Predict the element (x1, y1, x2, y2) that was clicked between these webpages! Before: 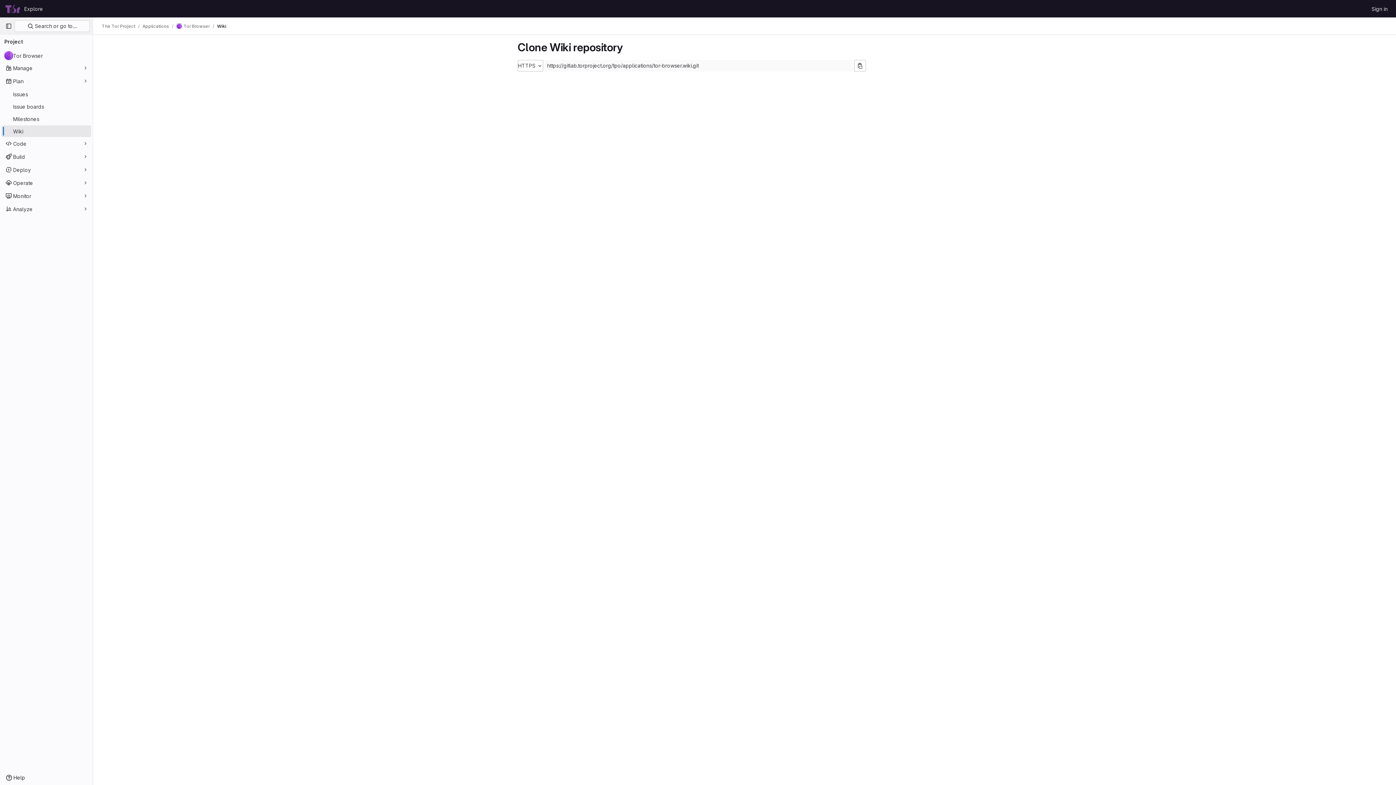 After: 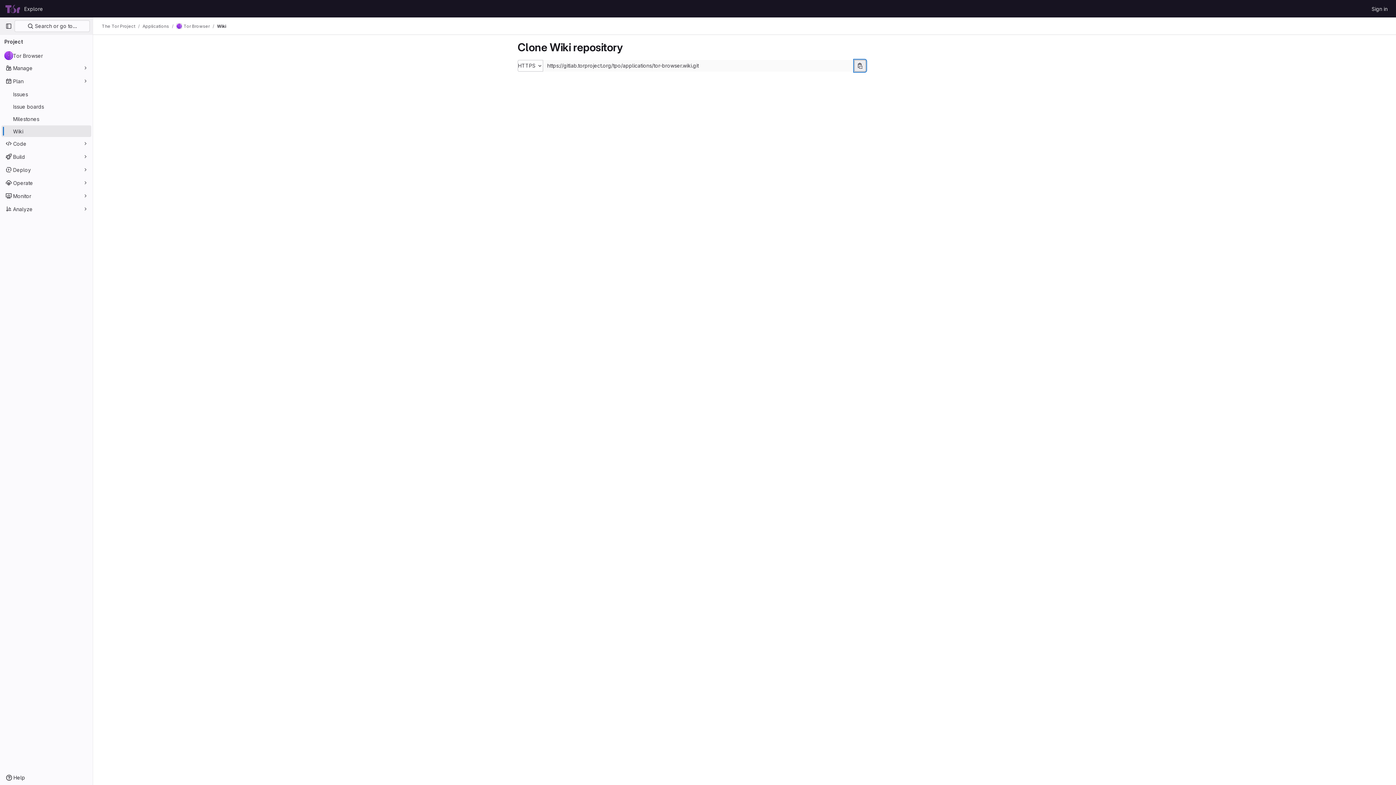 Action: bbox: (854, 60, 866, 71) label: Copy URL